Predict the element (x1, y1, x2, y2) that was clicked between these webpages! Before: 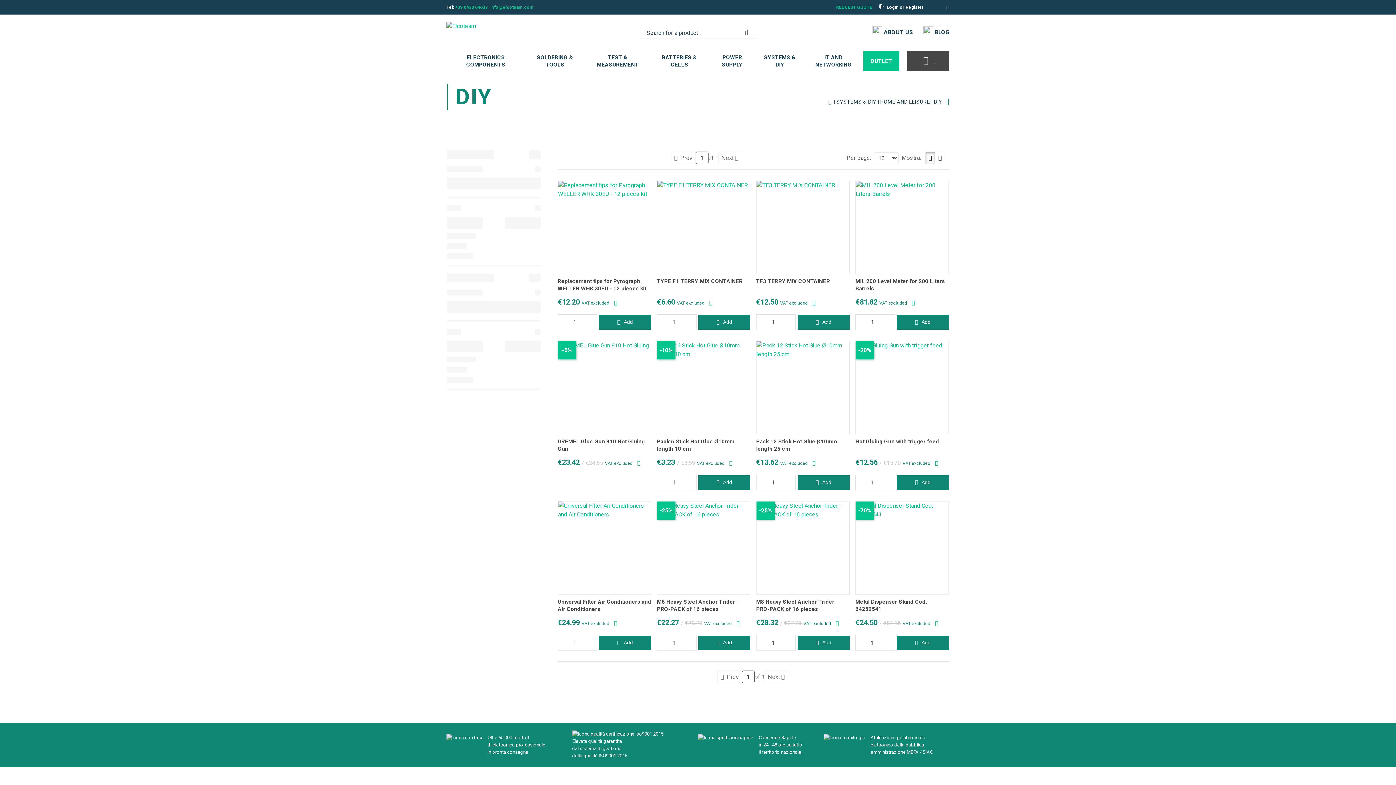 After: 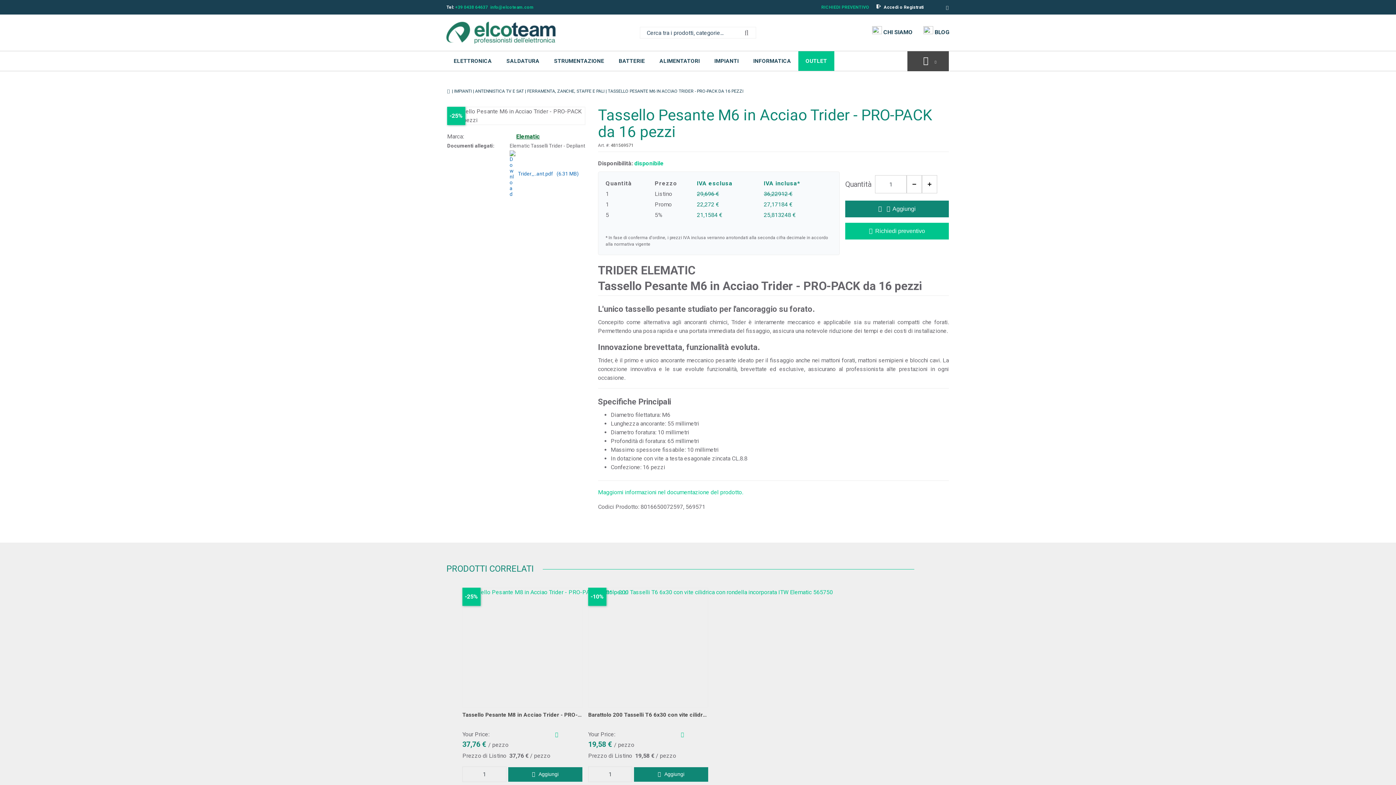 Action: label: View Details of the M6 Heavy Steel Anchor Trider - PRO-PACK of 16 pieces bbox: (657, 501, 750, 594)